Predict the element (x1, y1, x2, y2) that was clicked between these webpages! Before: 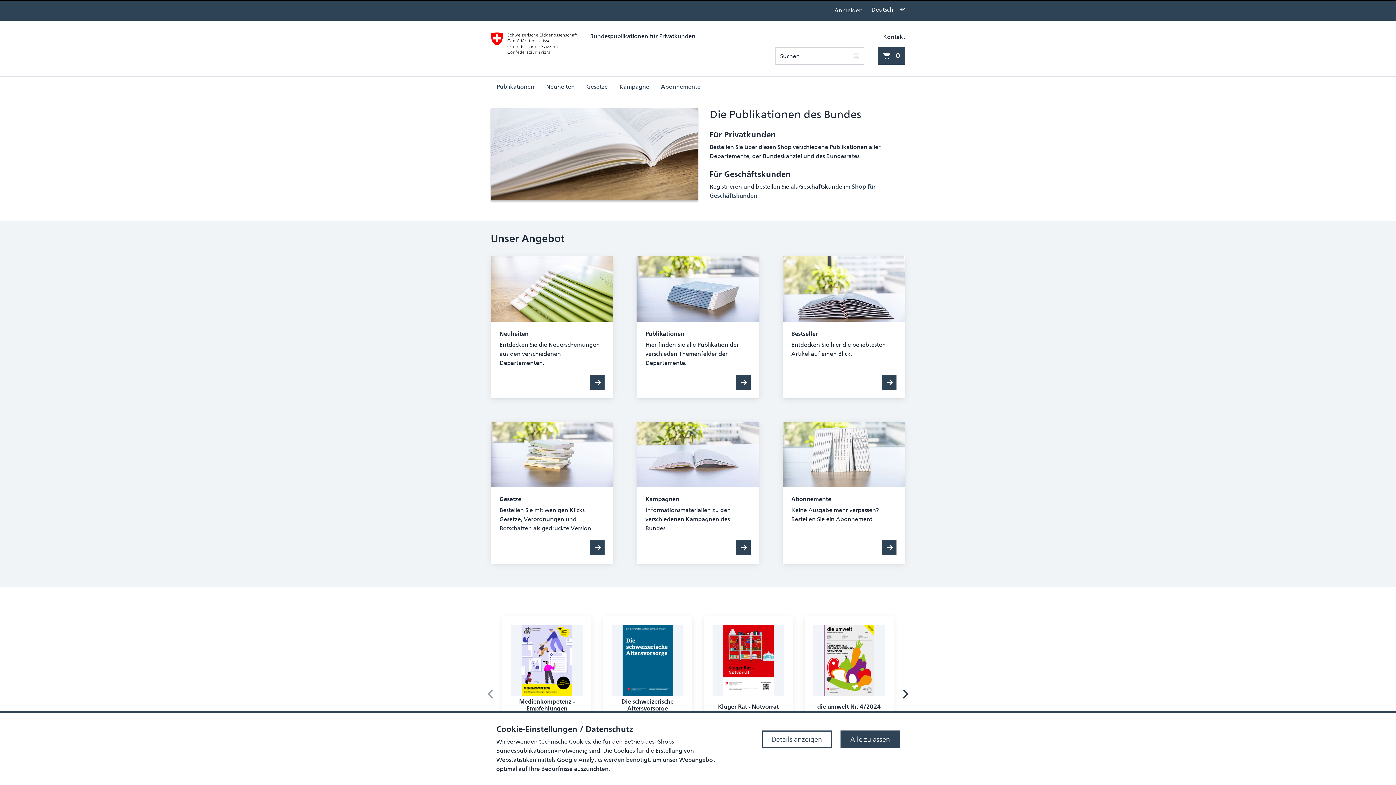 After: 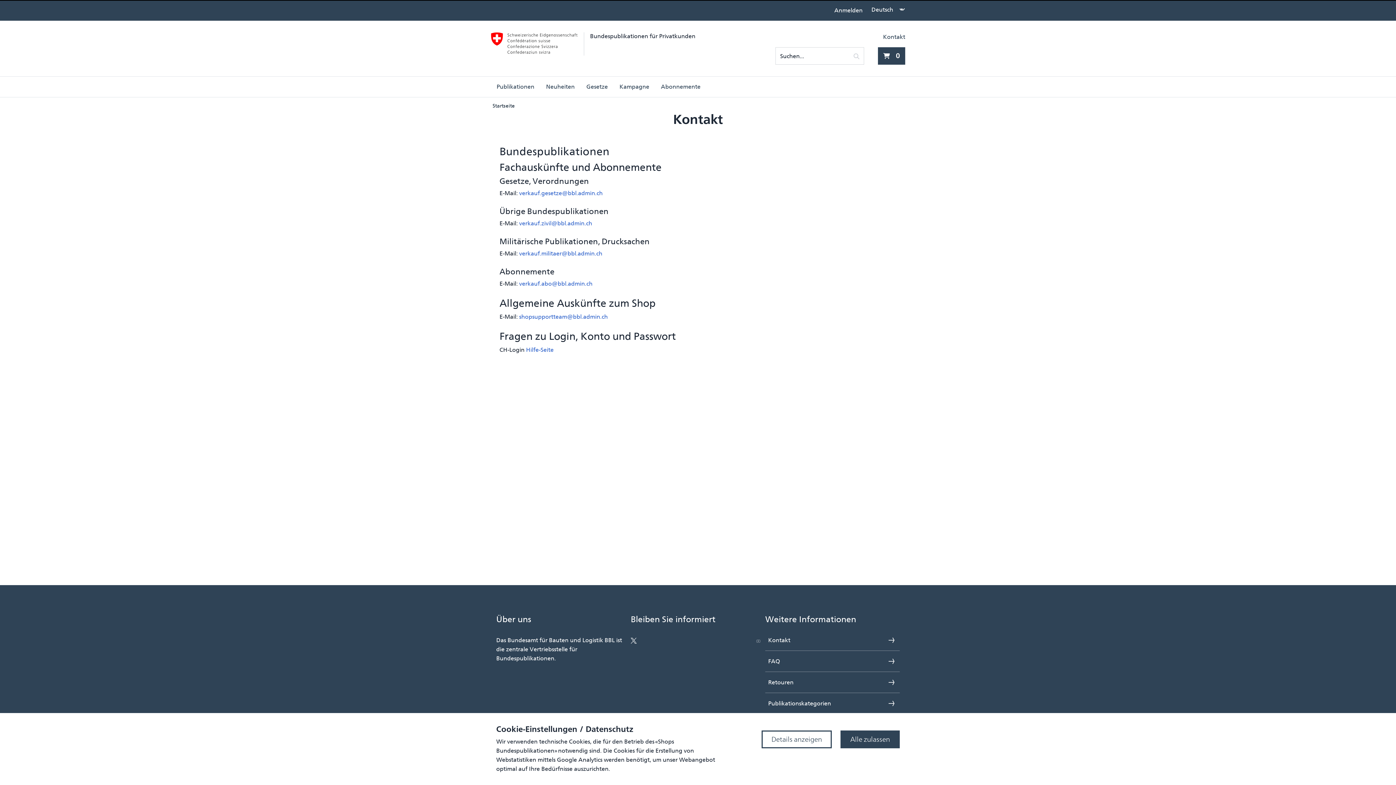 Action: bbox: (883, 33, 905, 40) label: Kontakt